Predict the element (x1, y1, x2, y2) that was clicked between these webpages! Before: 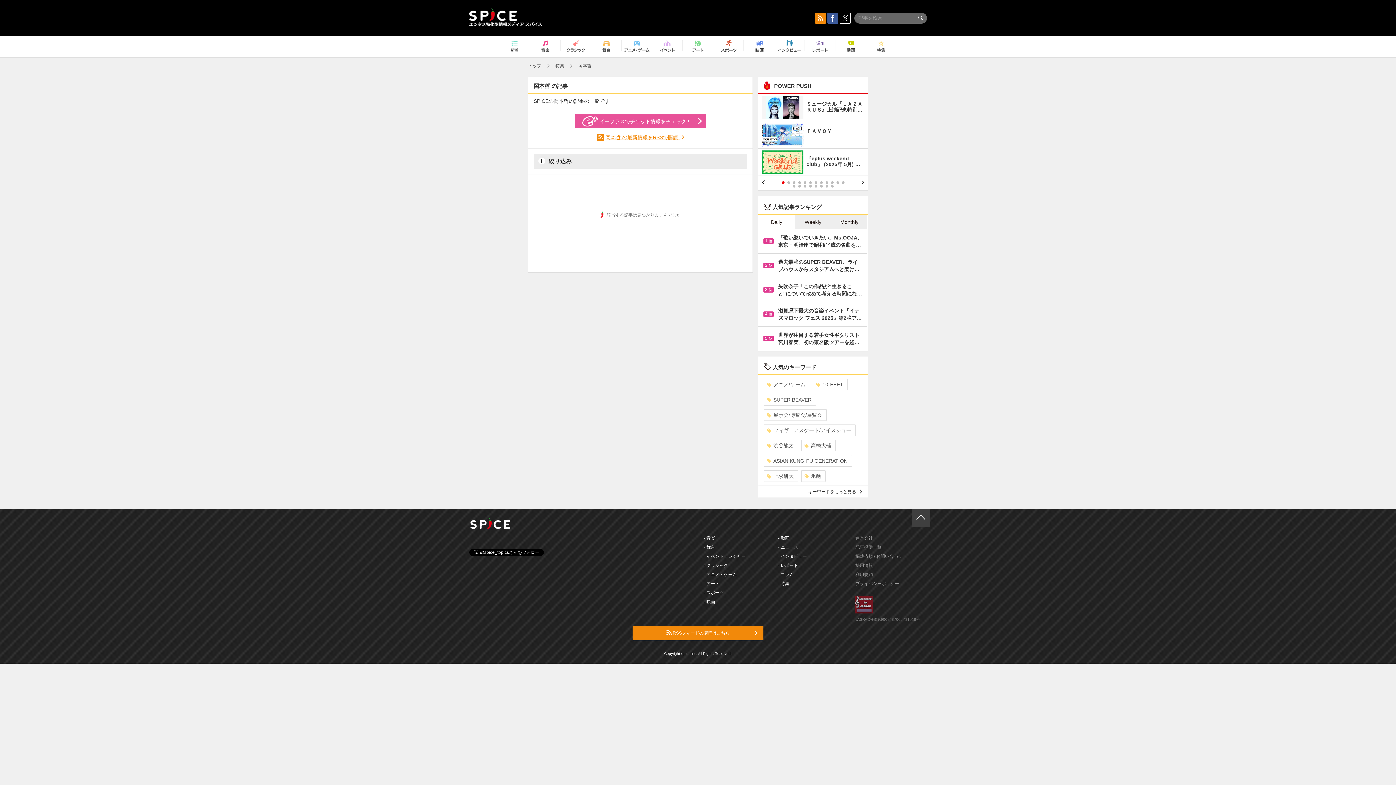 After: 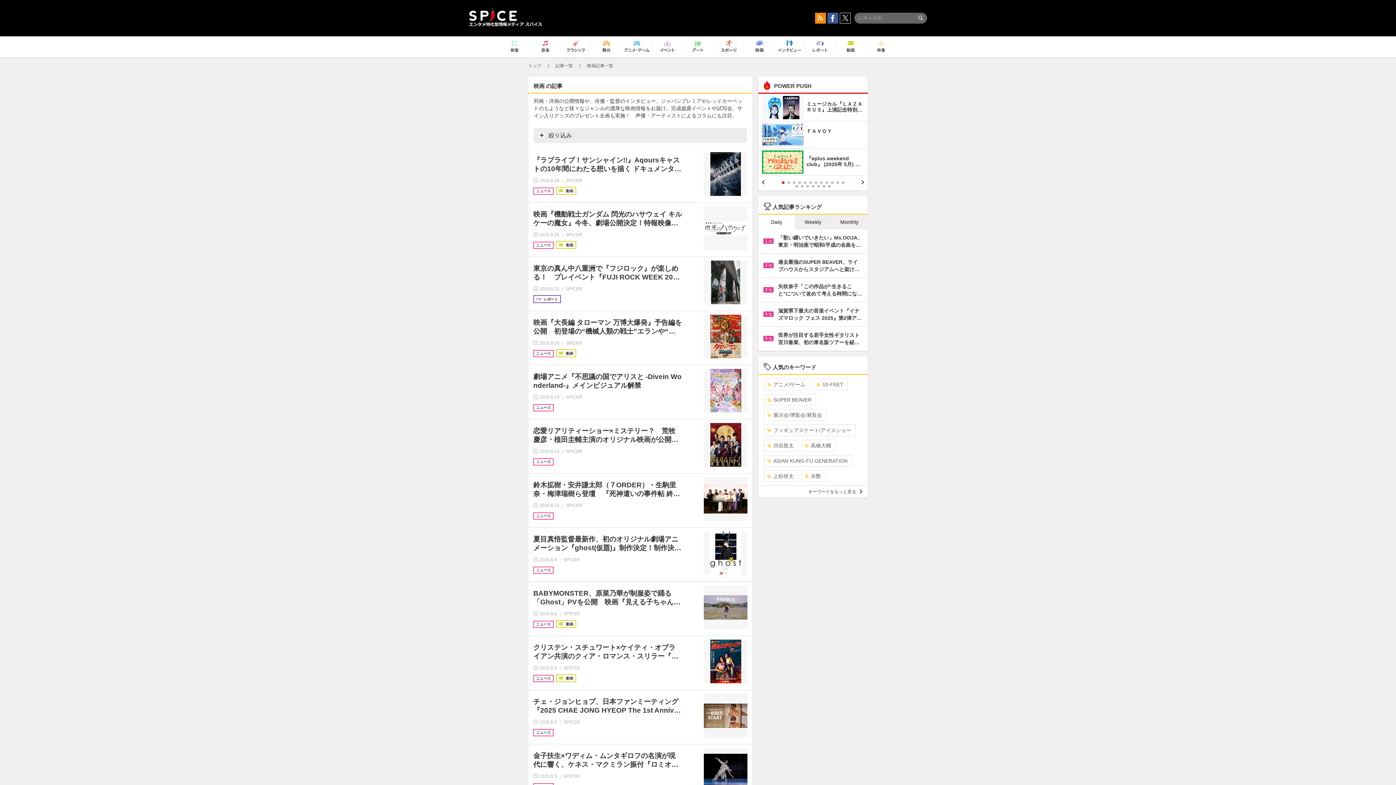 Action: bbox: (746, 37, 772, 56)